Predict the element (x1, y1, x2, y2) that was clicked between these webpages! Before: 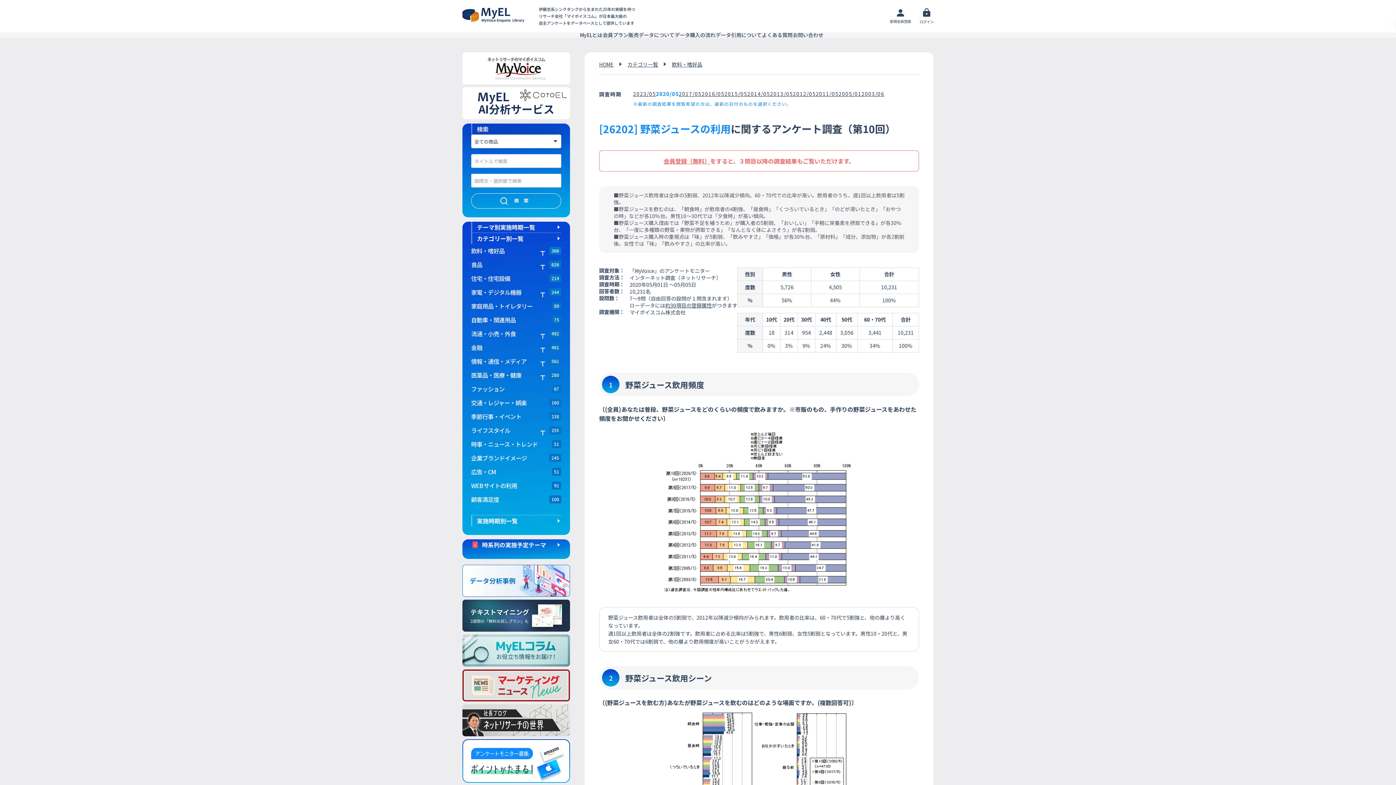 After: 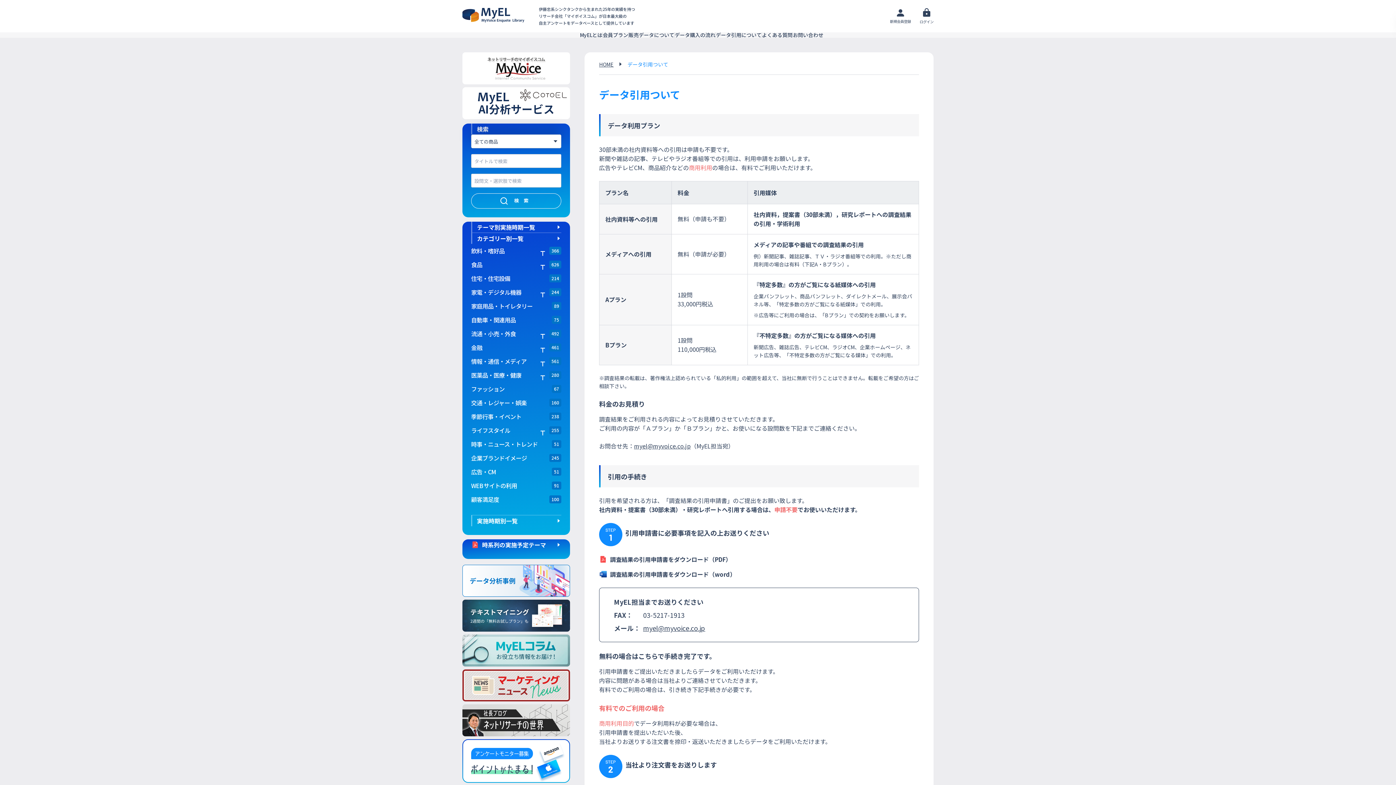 Action: label: データ引用について bbox: (716, 32, 761, 37)